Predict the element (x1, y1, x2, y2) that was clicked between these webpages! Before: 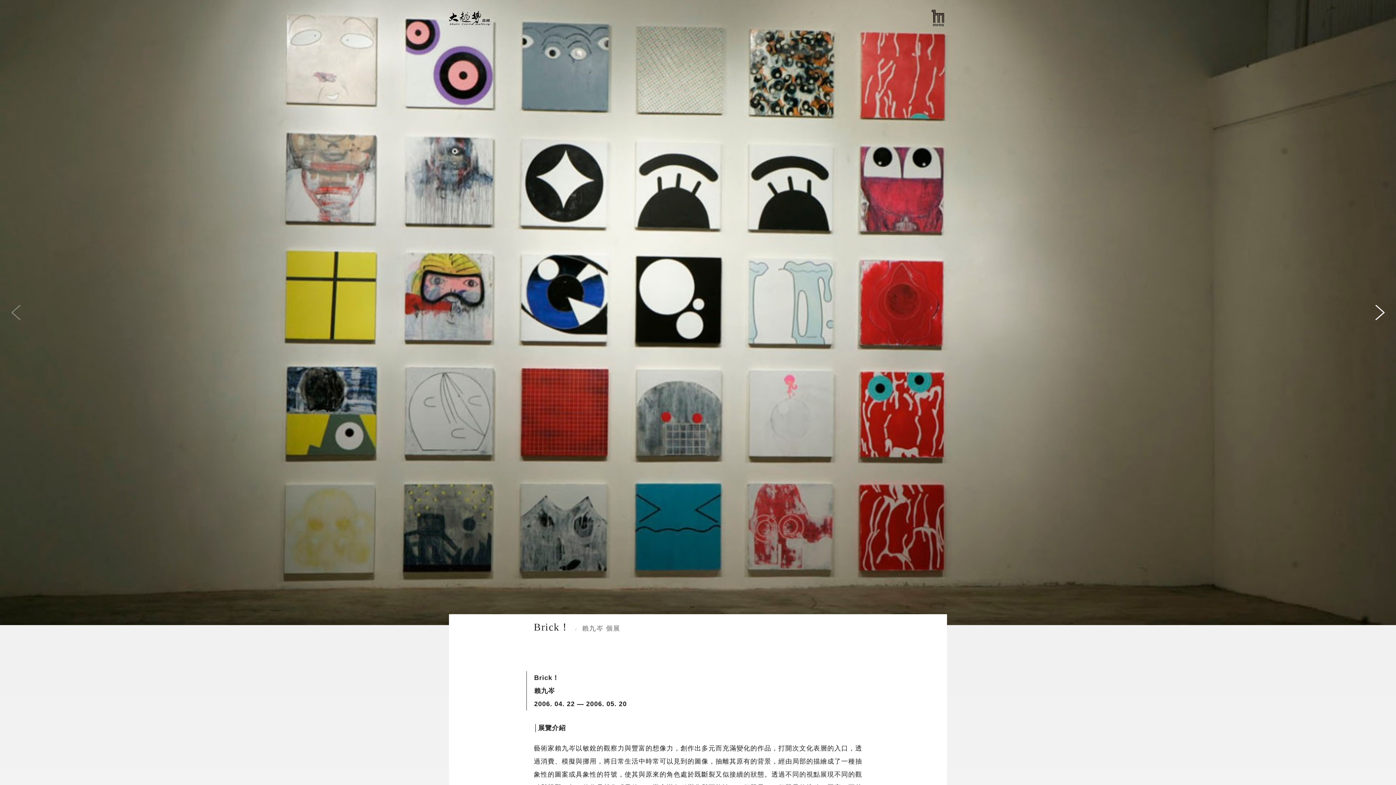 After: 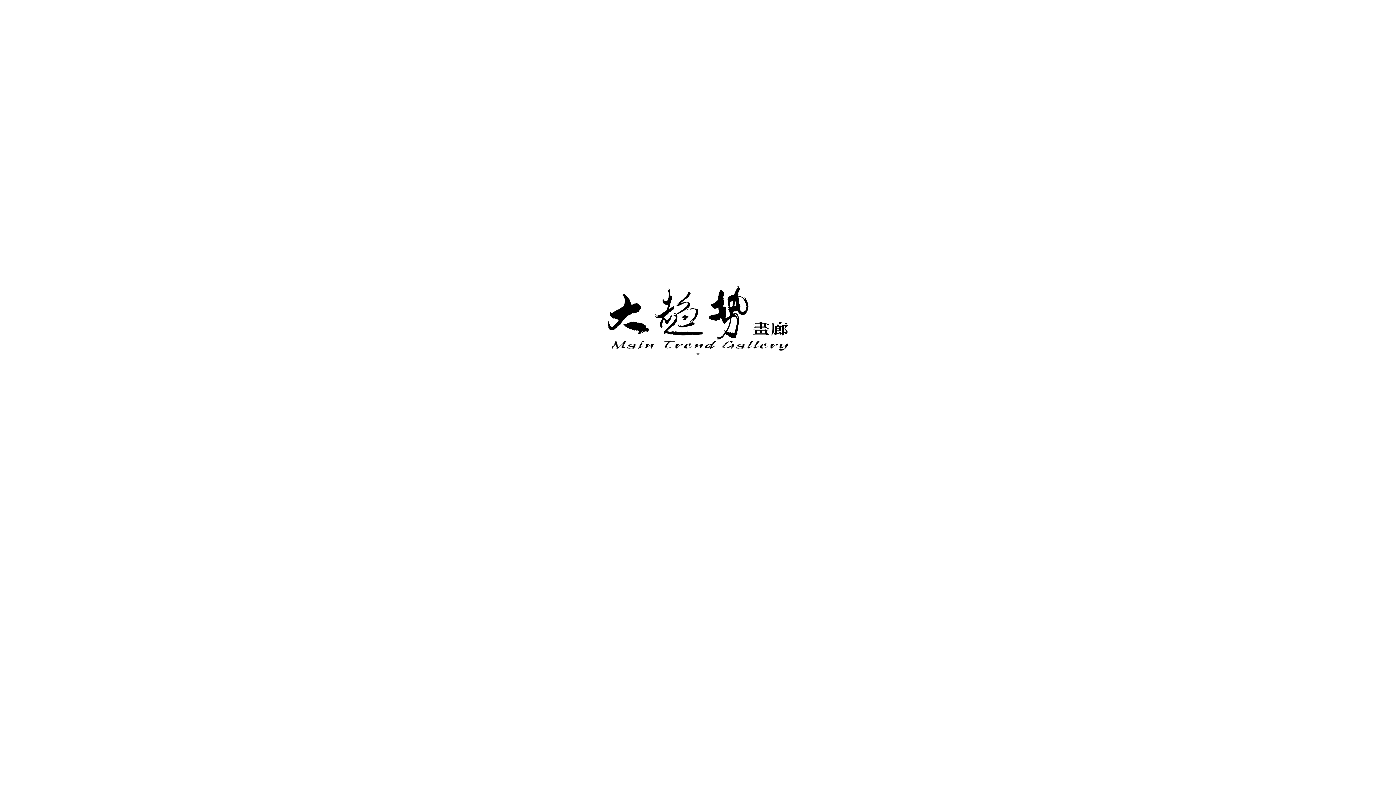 Action: bbox: (449, 0, 490, 36)